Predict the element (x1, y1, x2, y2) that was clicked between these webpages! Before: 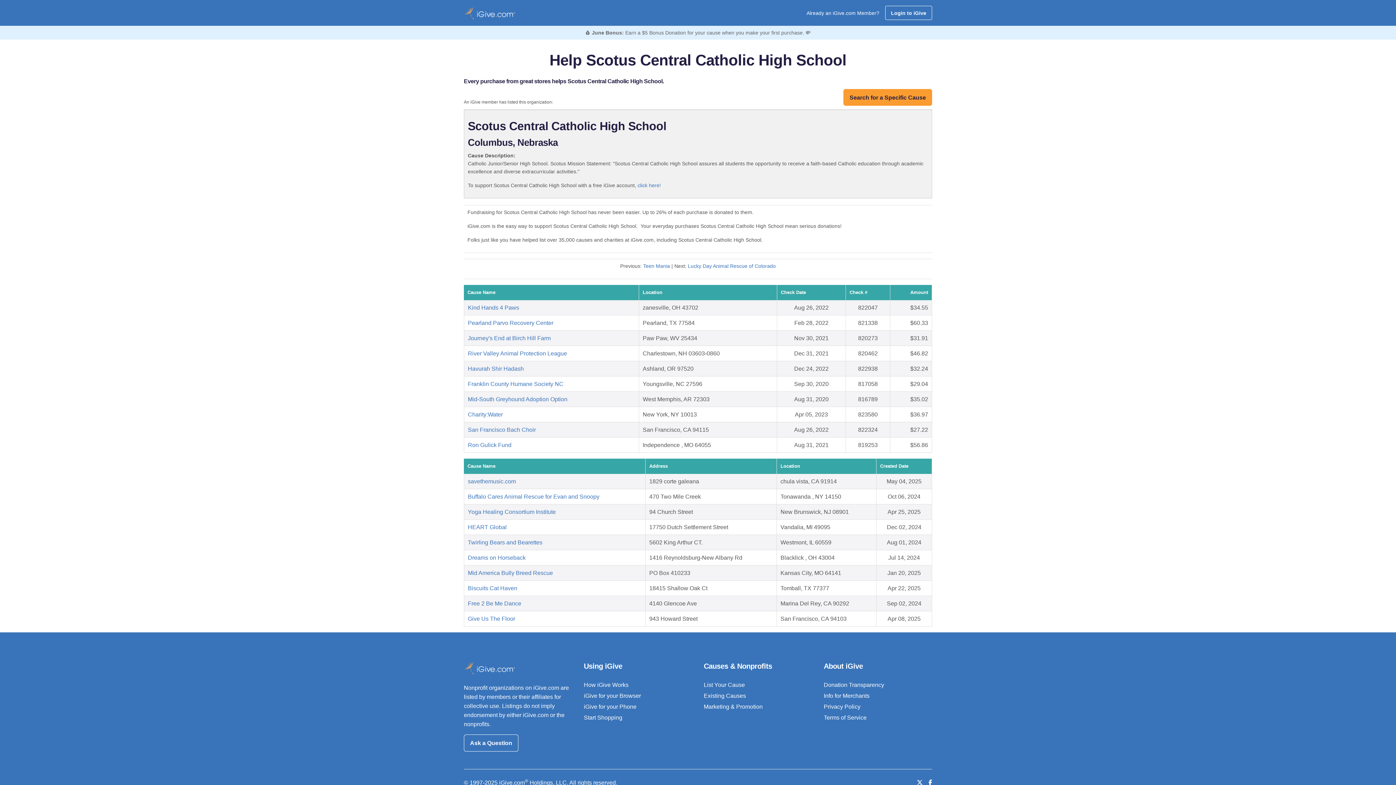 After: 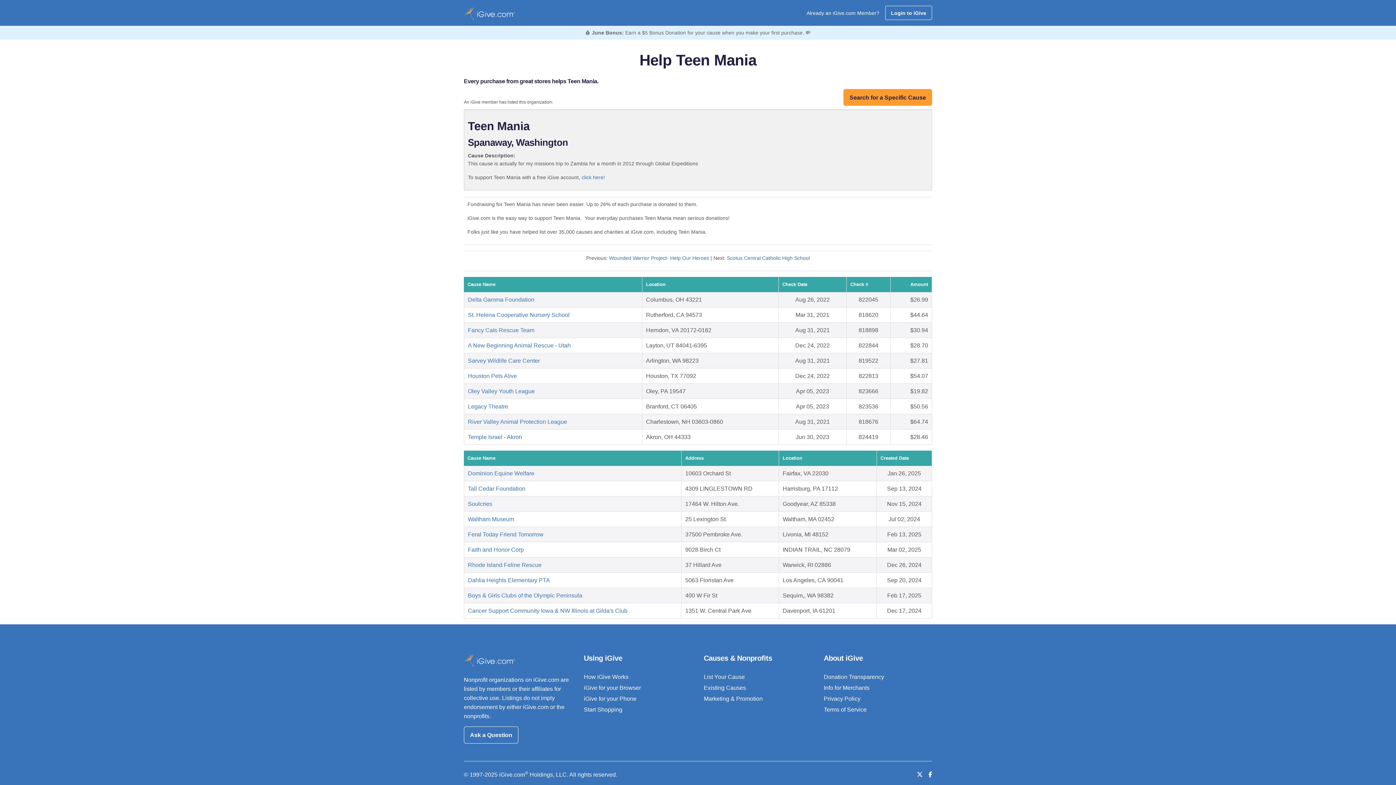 Action: label: Teen Mania bbox: (643, 263, 670, 269)